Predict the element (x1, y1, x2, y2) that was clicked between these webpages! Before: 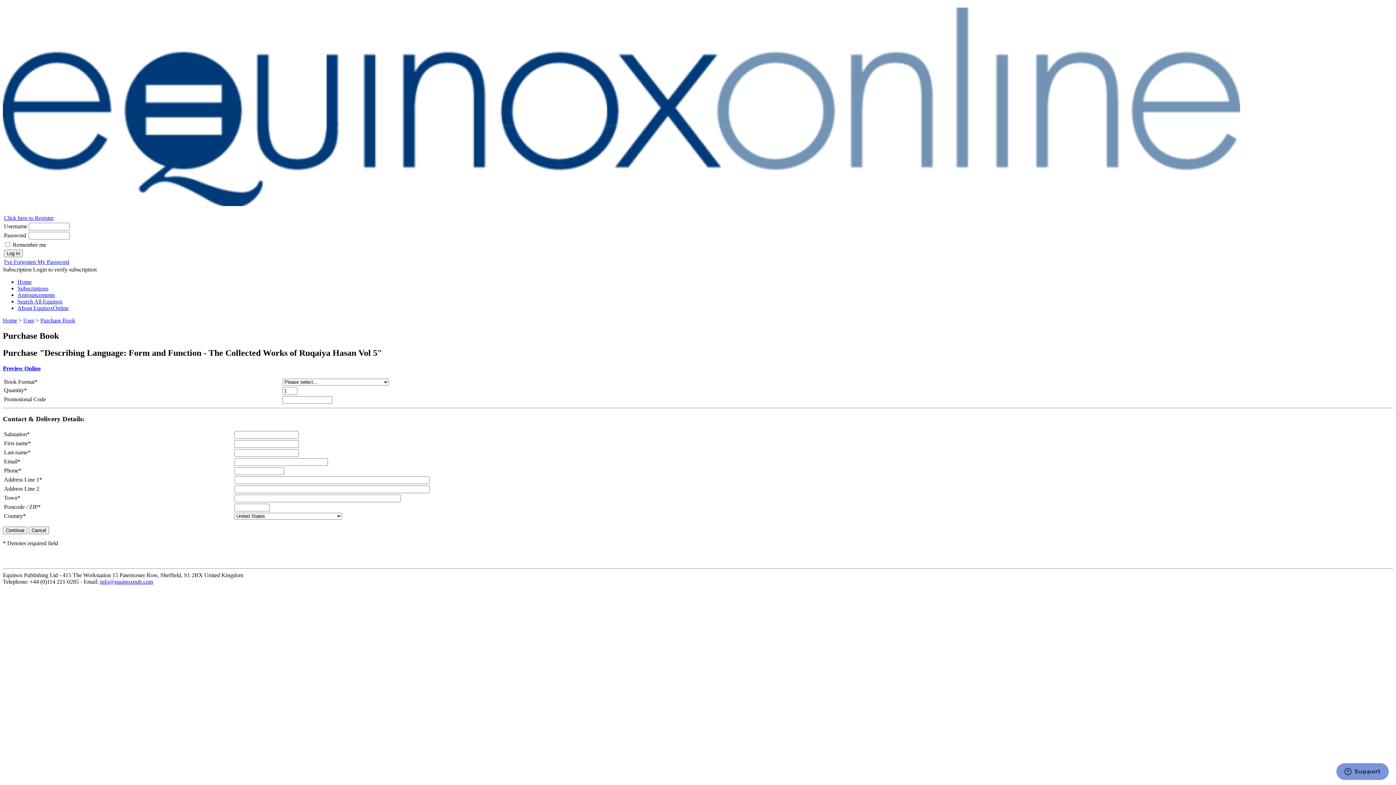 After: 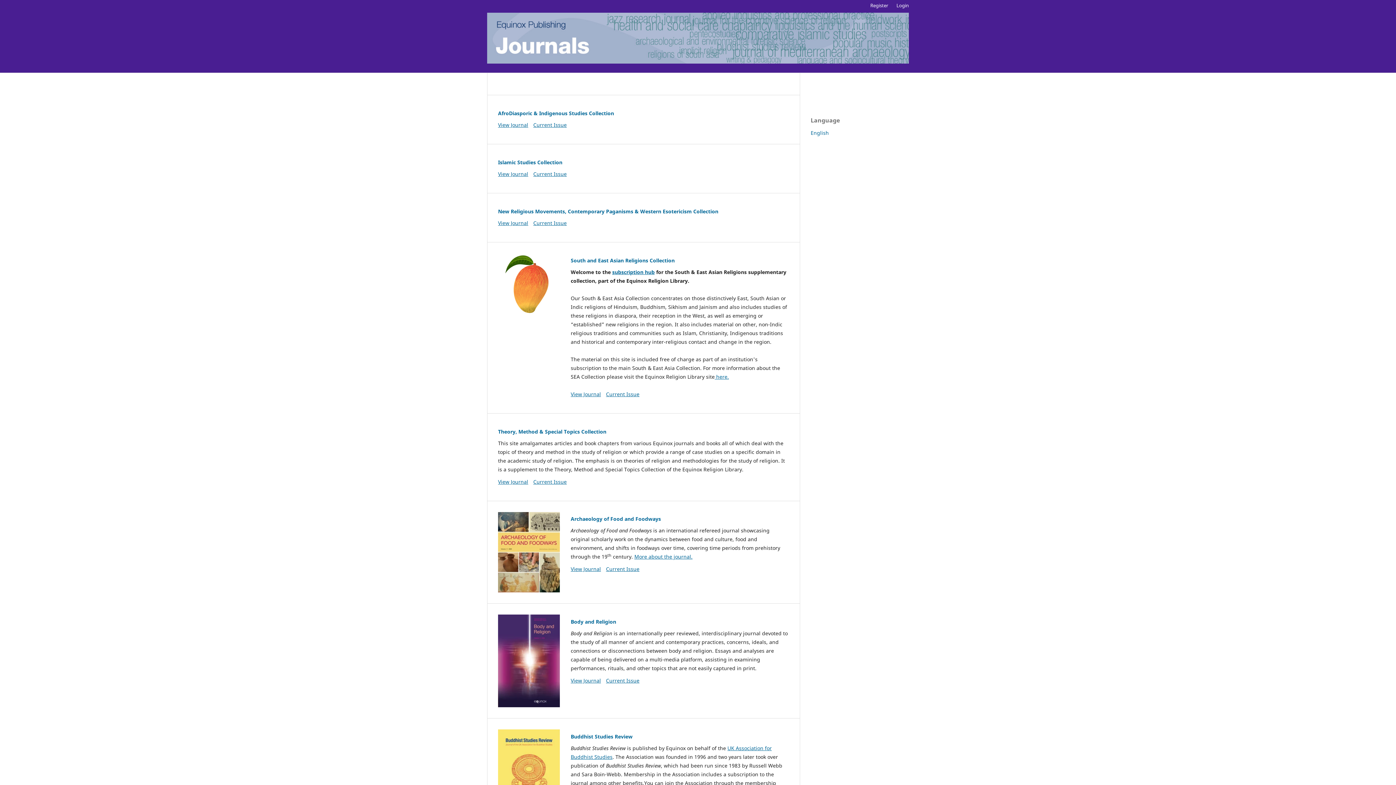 Action: bbox: (23, 317, 34, 323) label: User